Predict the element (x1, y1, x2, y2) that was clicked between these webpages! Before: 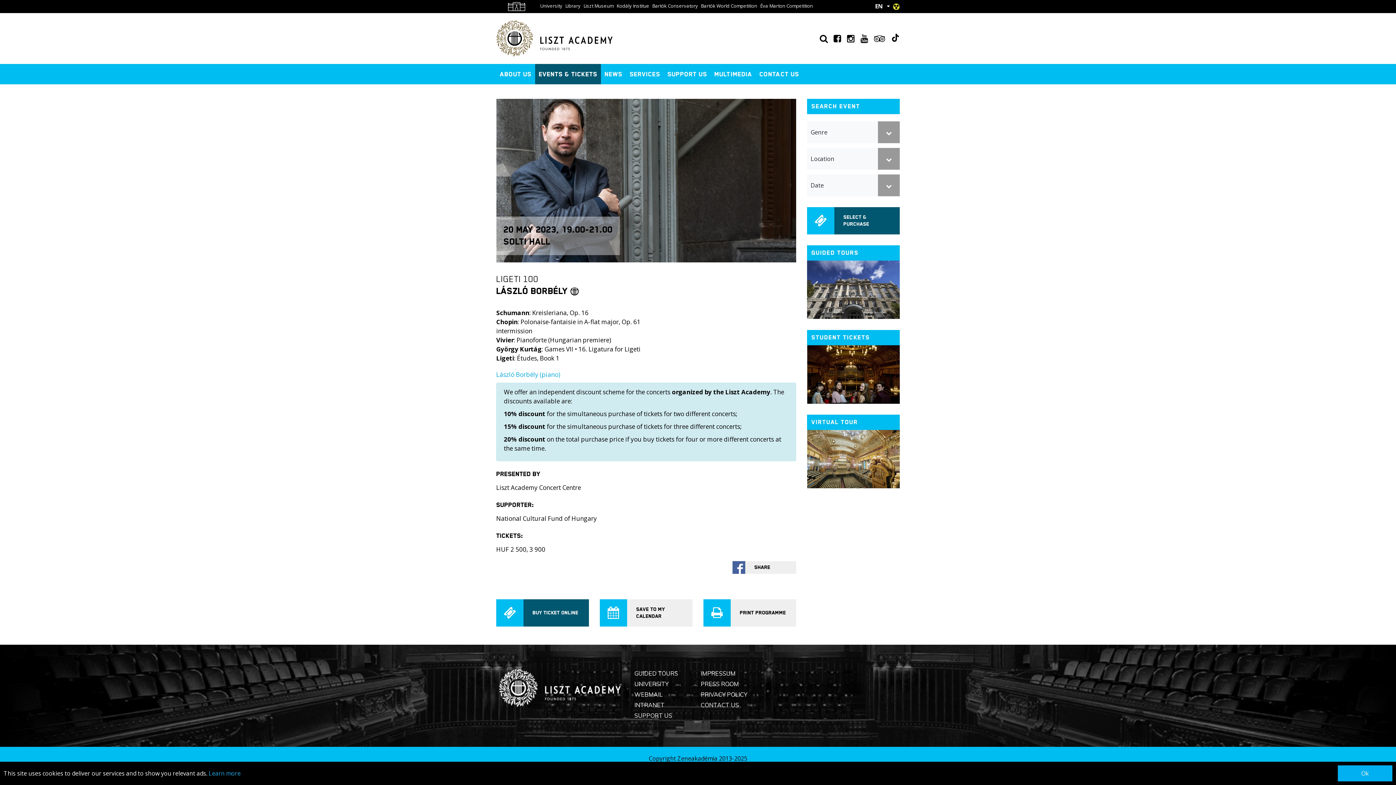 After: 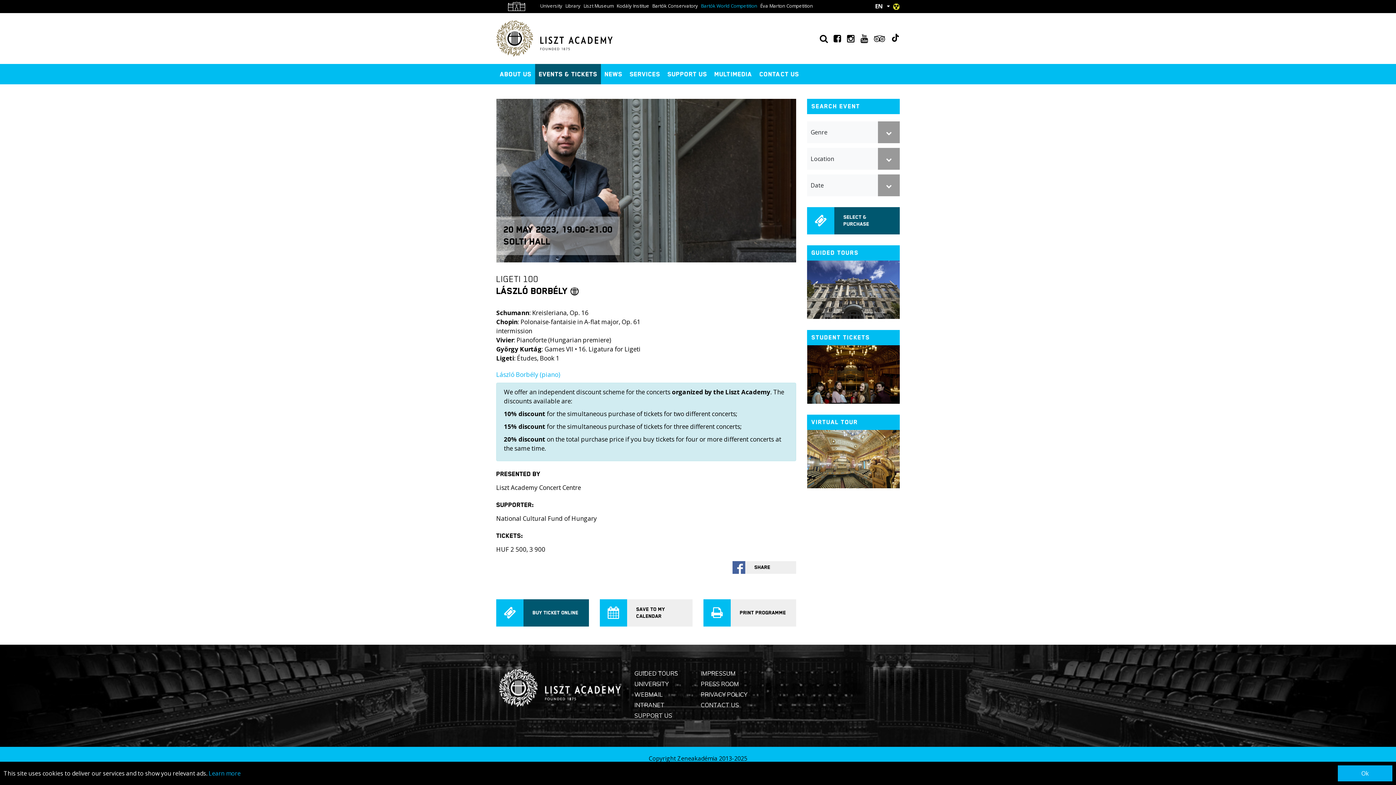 Action: label: Bartók World Competition bbox: (699, 0, 758, 11)